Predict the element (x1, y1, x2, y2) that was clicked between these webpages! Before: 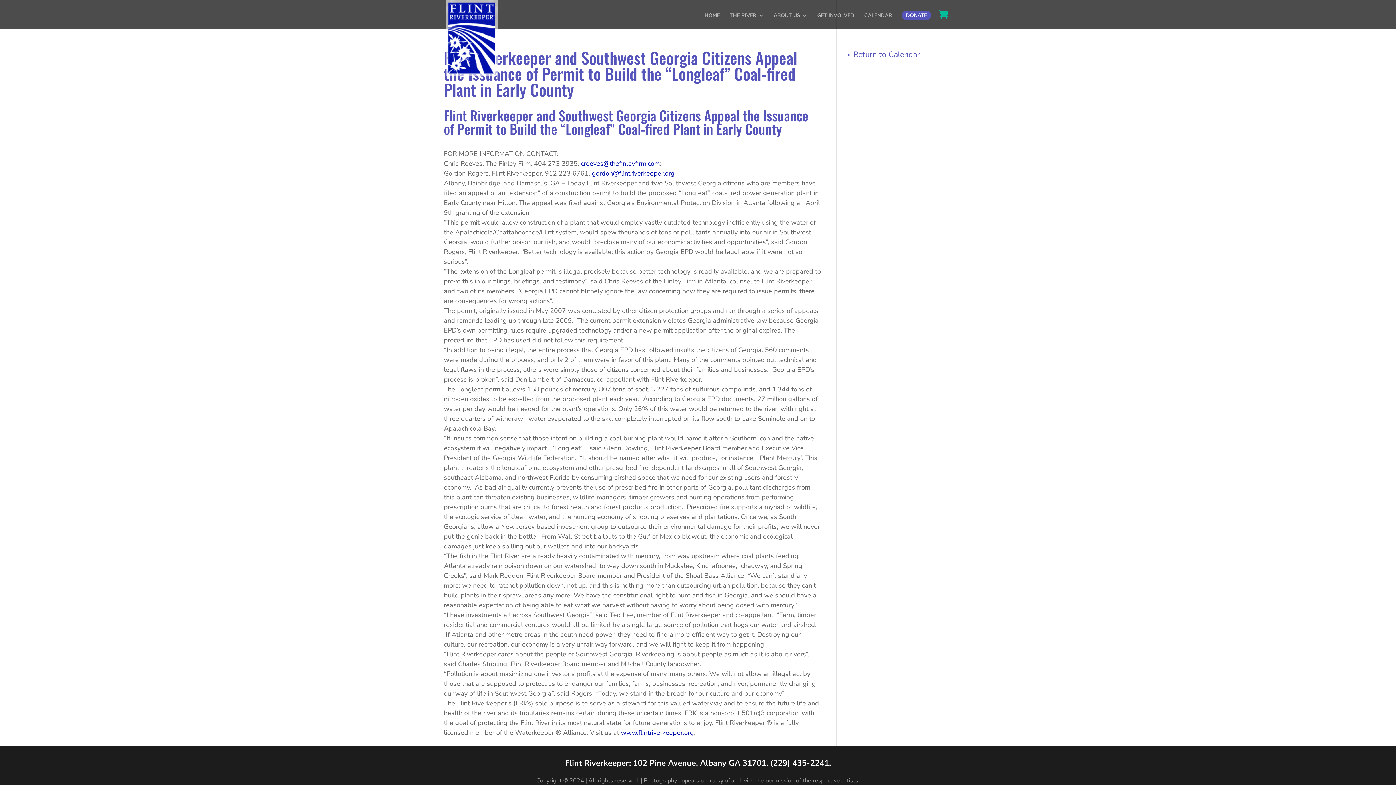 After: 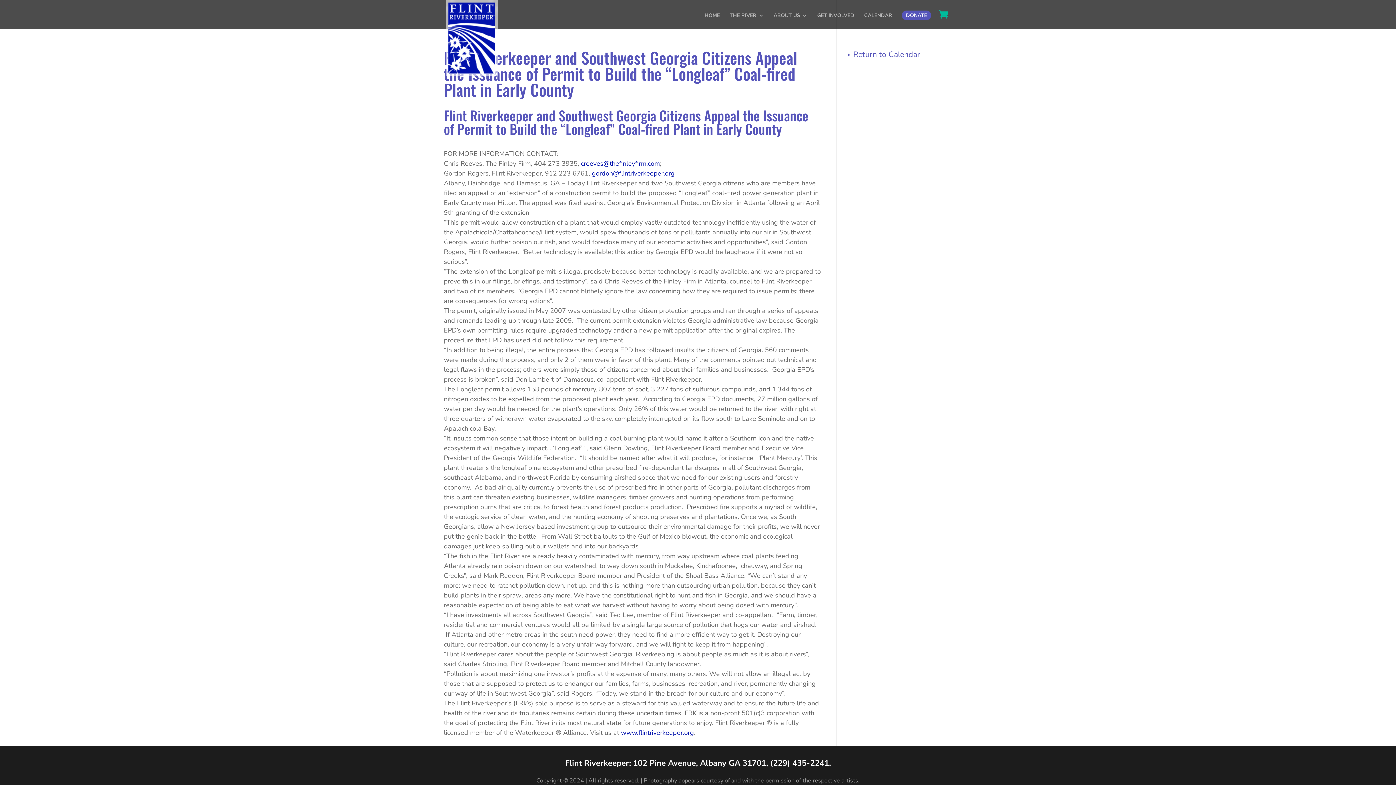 Action: bbox: (621, 728, 694, 737) label: www.flintriverkeeper.org